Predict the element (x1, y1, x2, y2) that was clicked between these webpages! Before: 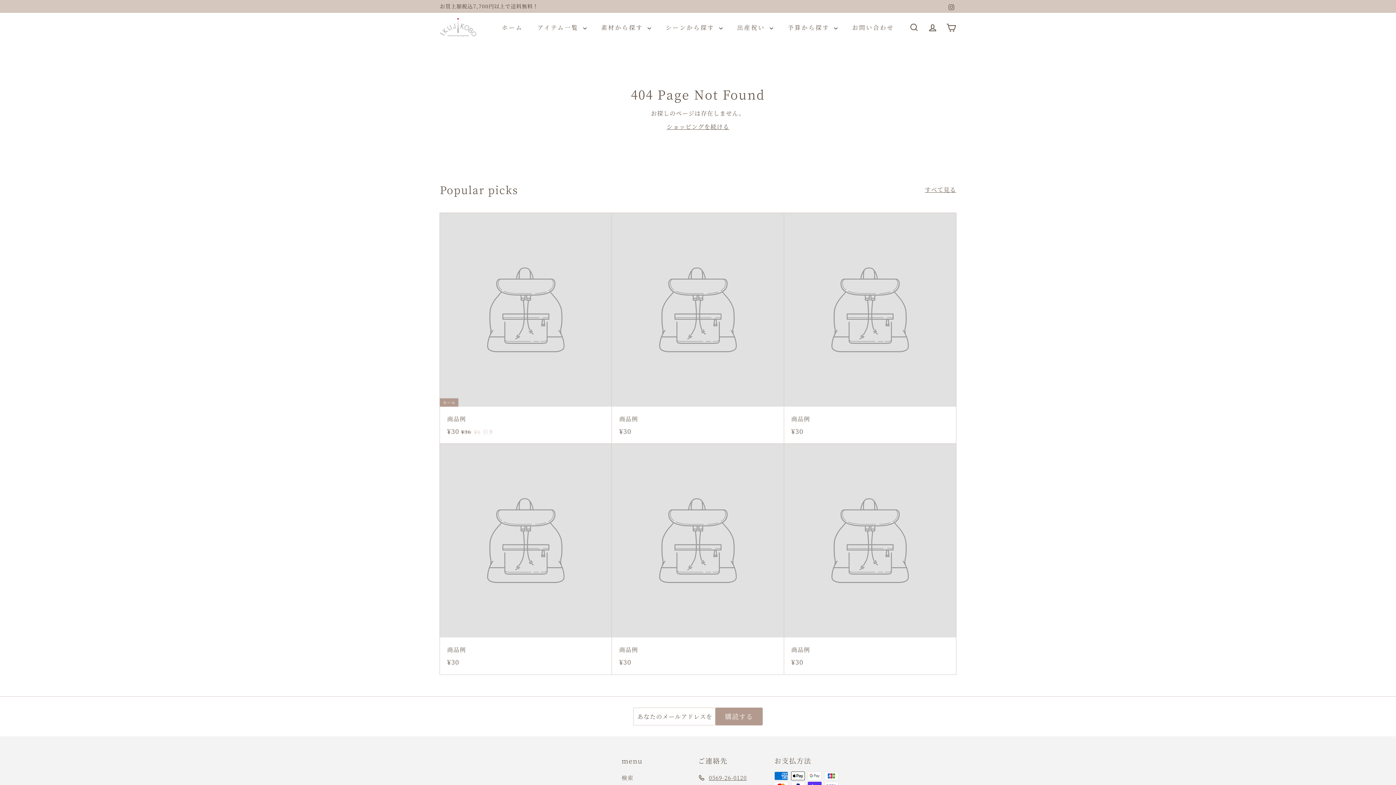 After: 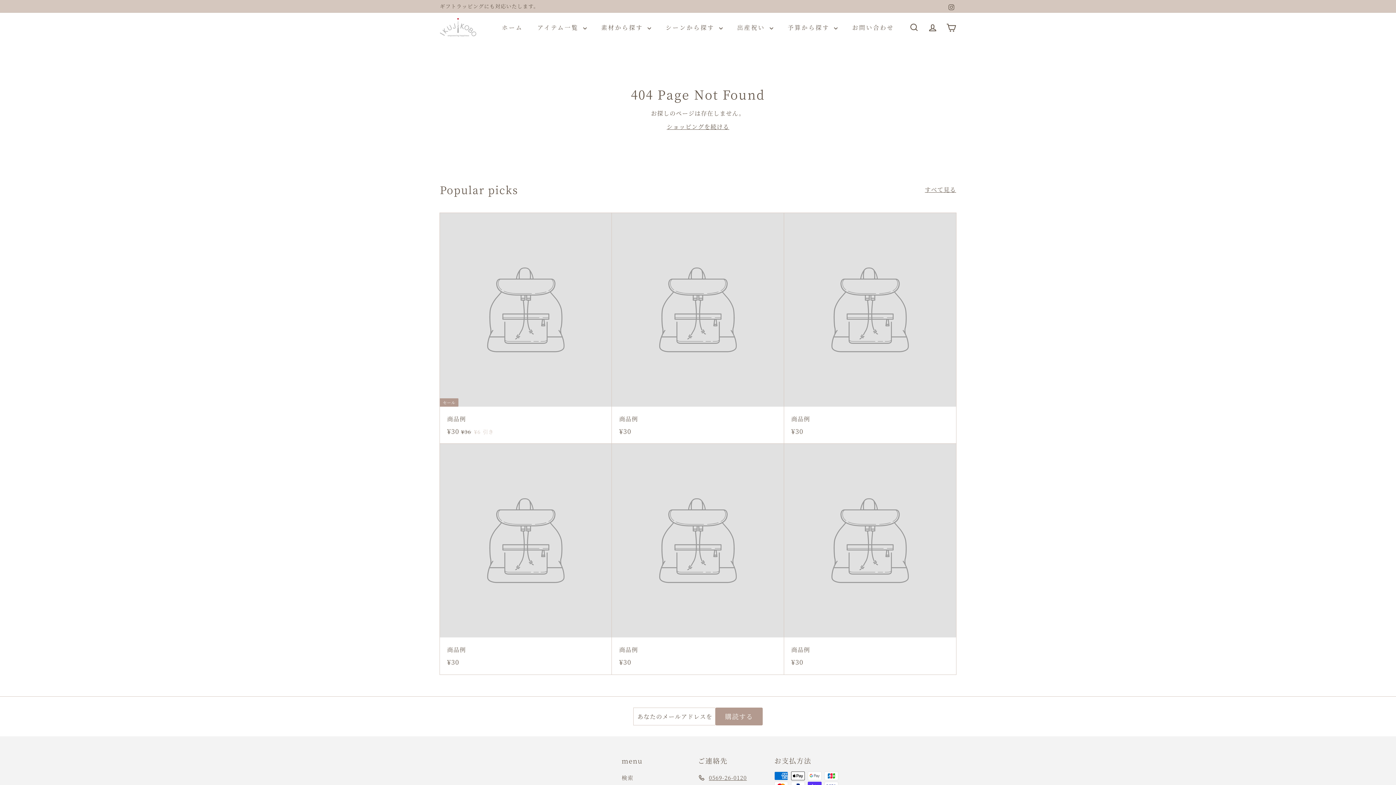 Action: label: Instagram bbox: (946, 0, 956, 12)